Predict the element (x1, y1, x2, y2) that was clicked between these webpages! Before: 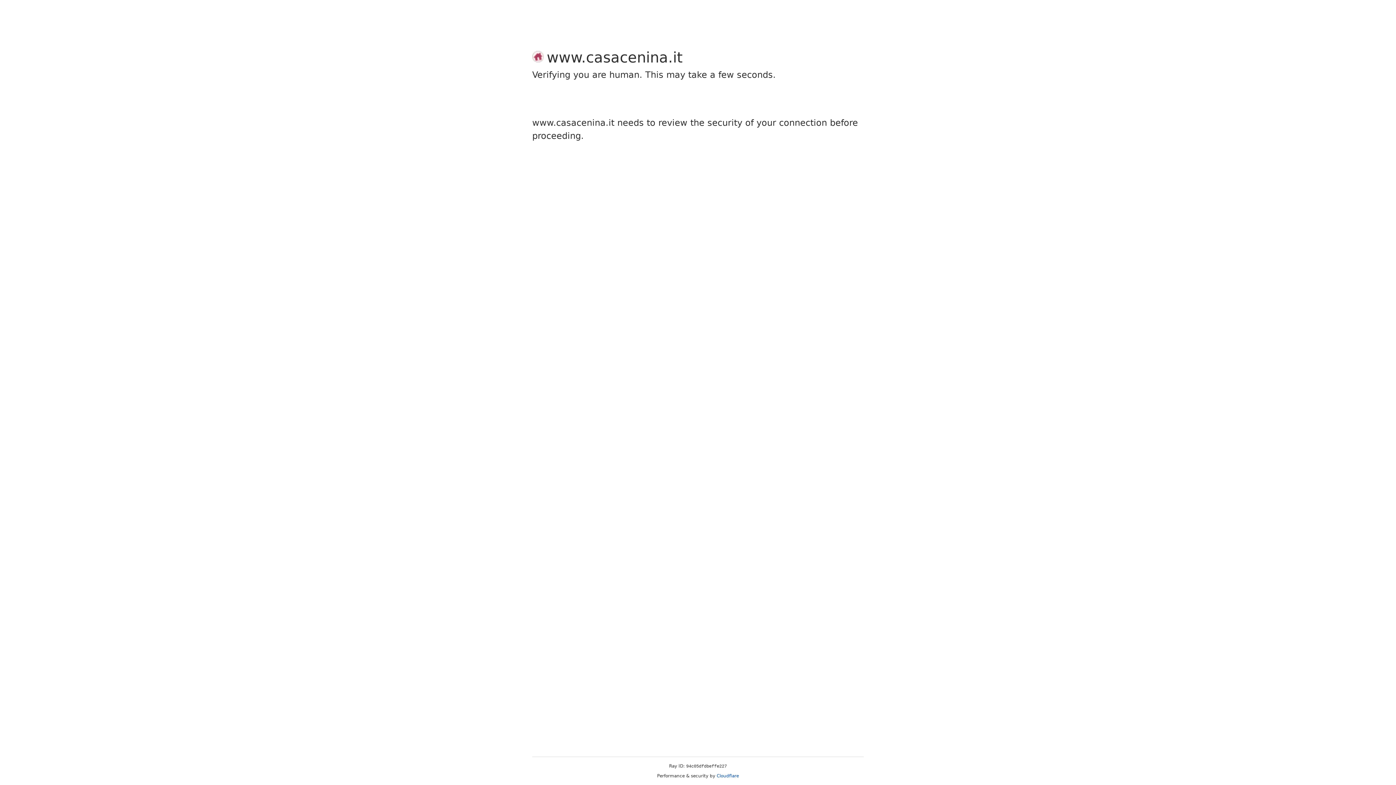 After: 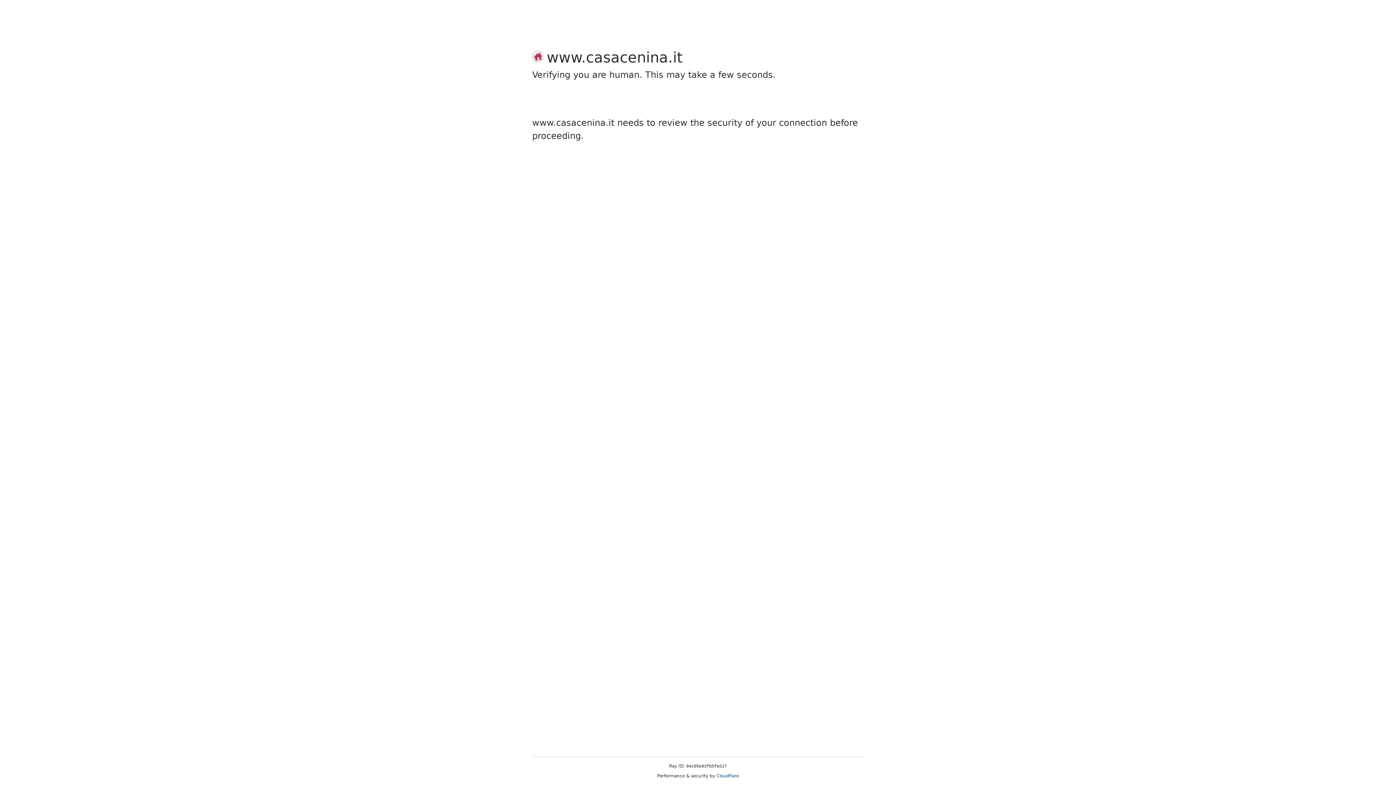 Action: label: Cloudflare bbox: (716, 773, 739, 778)